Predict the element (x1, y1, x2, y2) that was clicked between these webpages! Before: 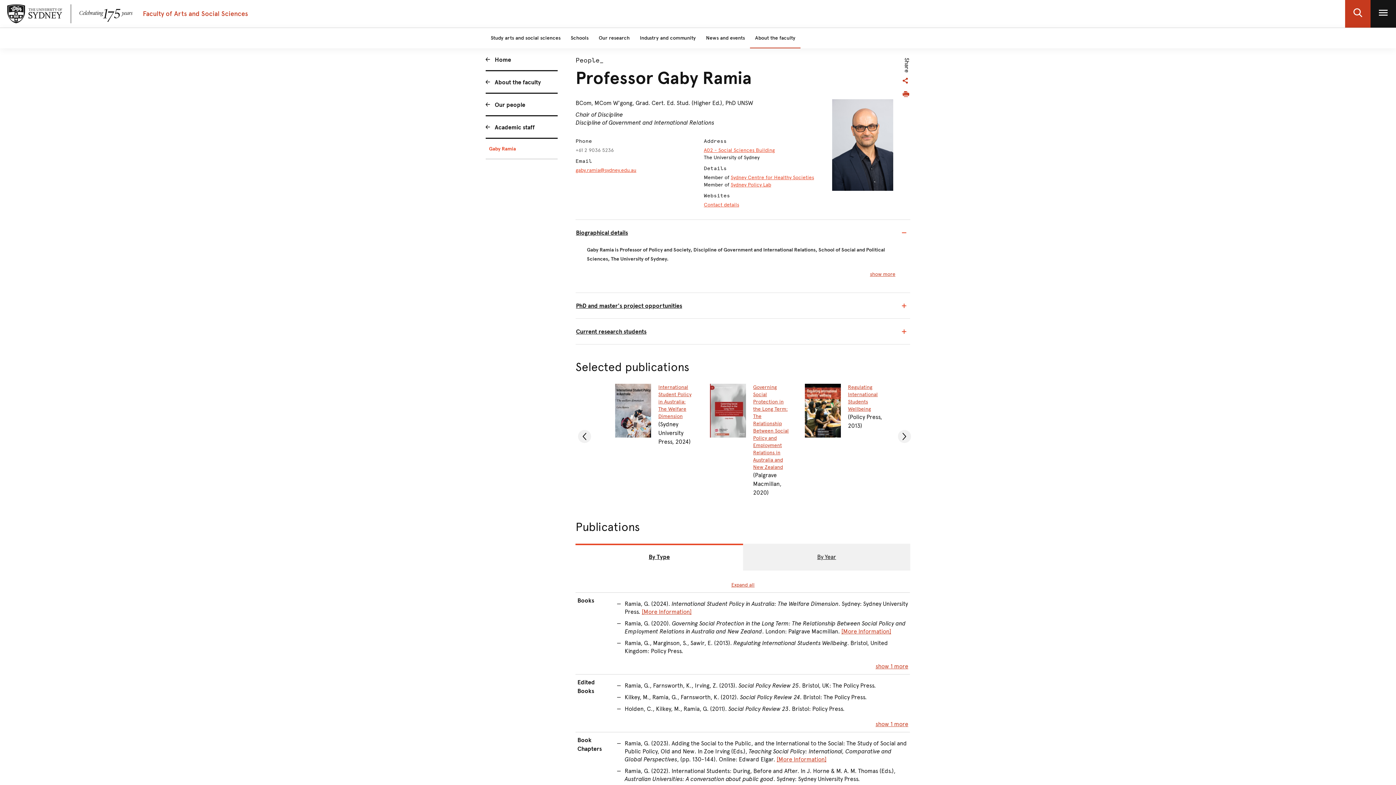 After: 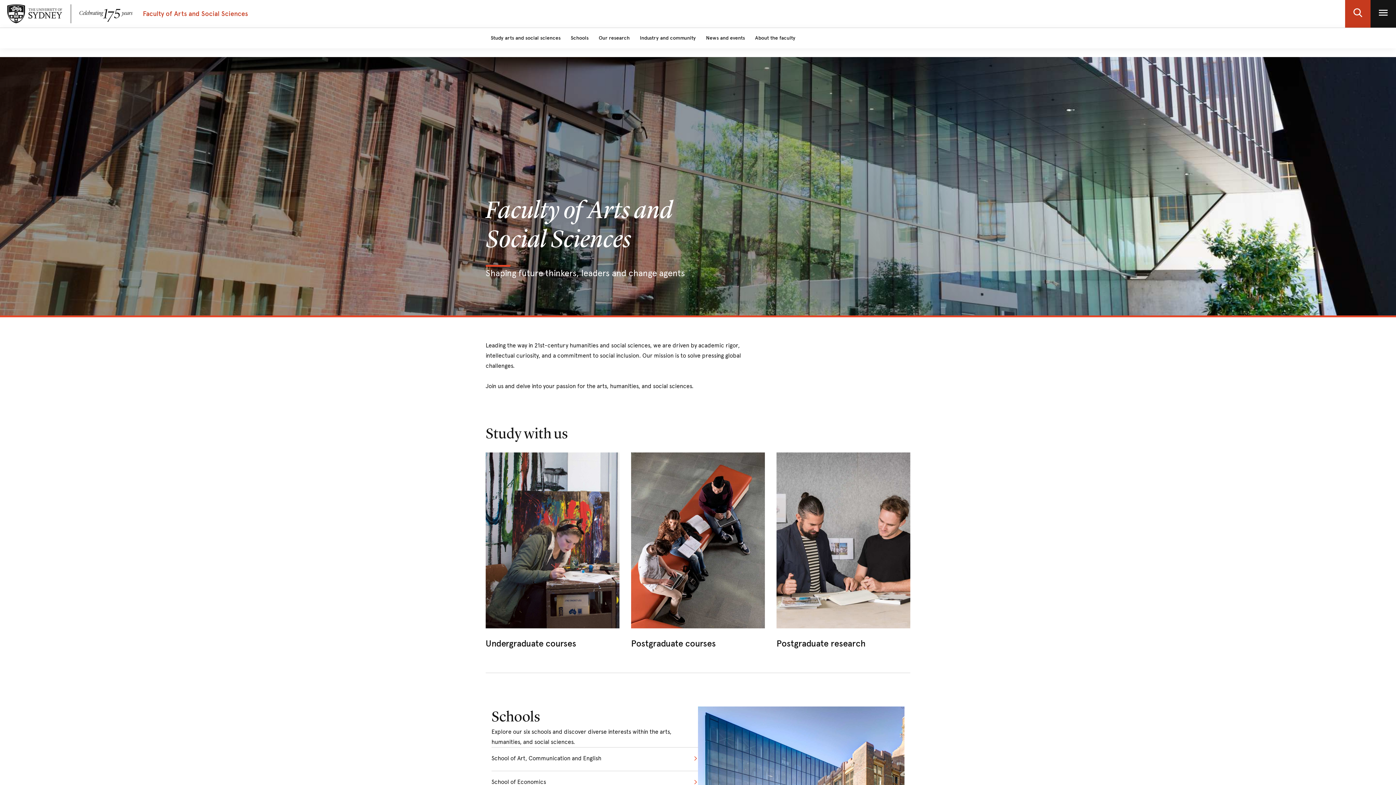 Action: label: Home bbox: (485, 48, 557, 71)